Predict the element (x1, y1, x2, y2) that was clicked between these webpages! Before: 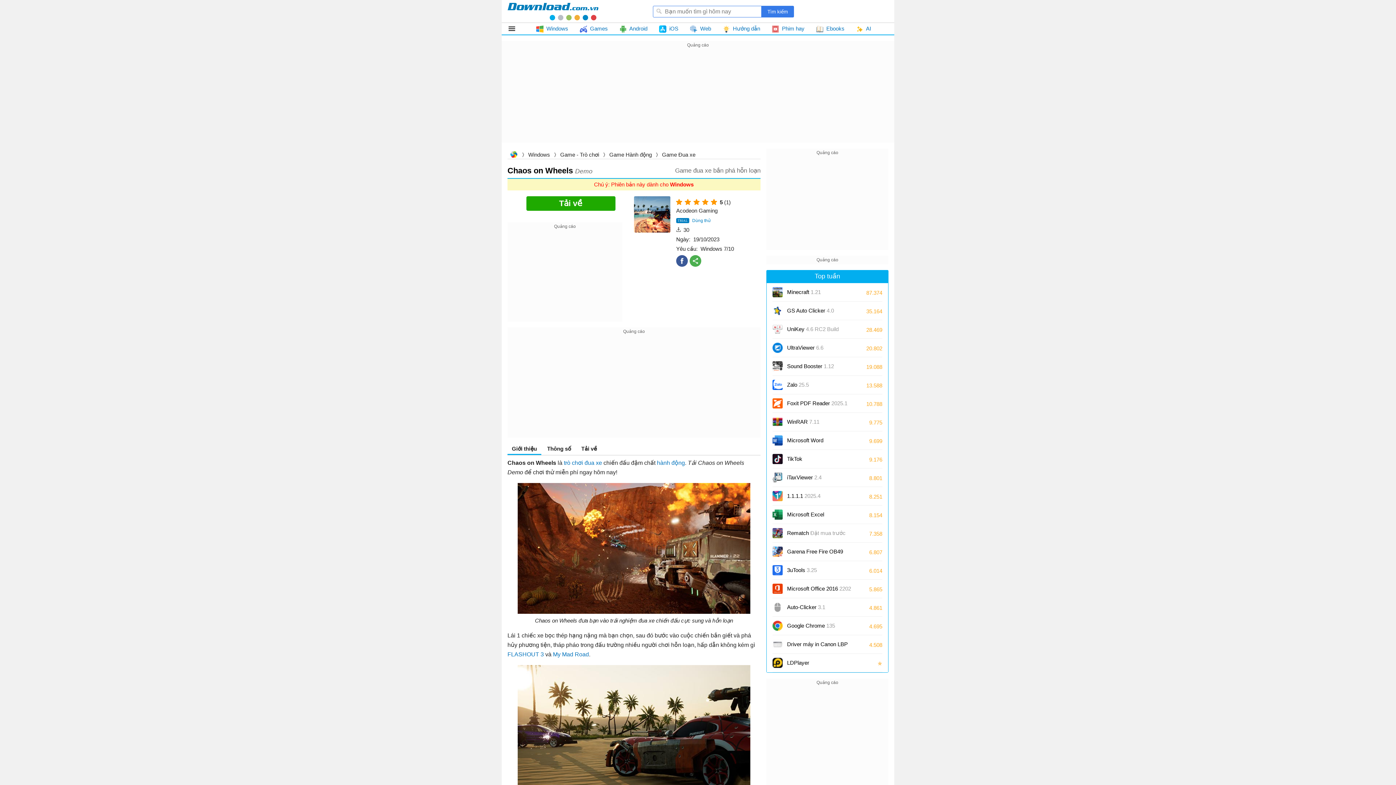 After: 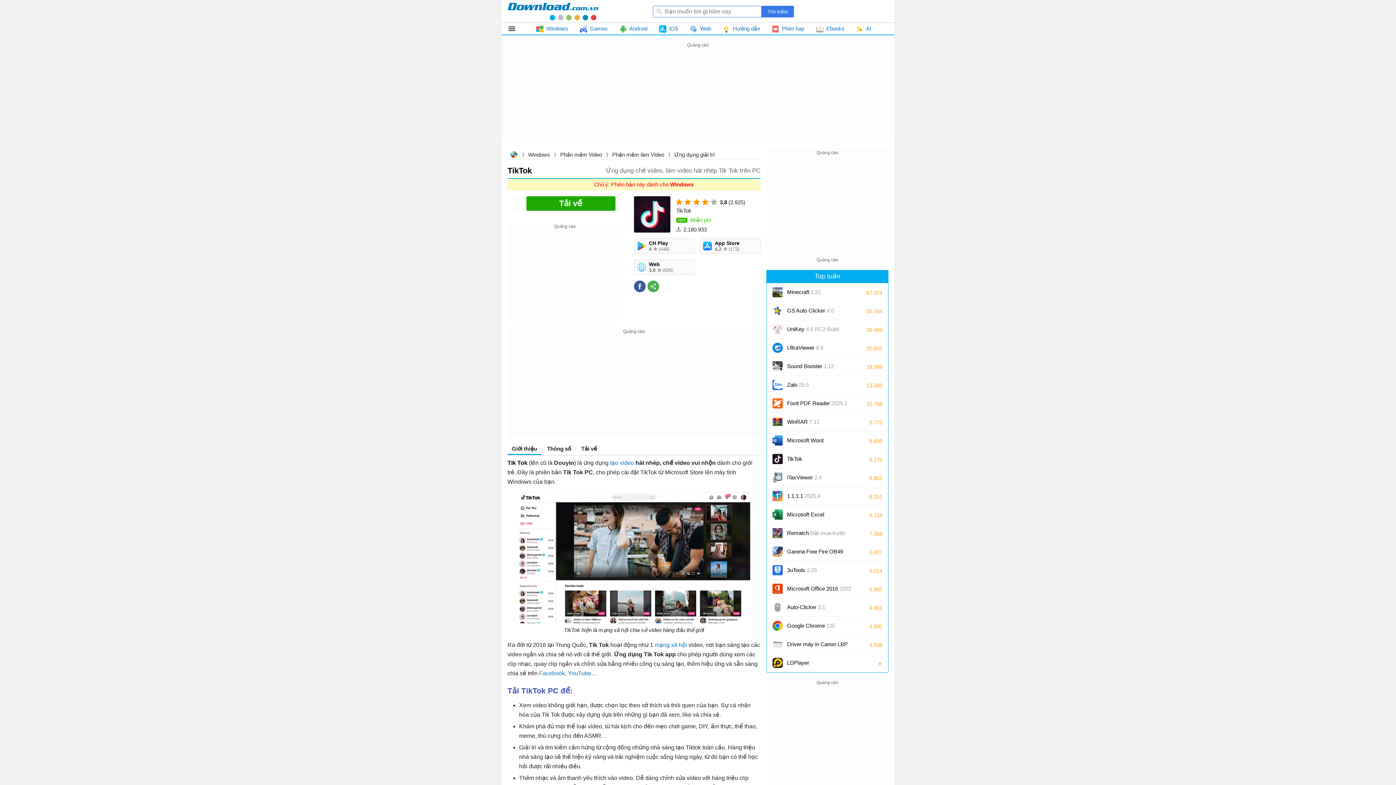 Action: bbox: (772, 454, 782, 464)